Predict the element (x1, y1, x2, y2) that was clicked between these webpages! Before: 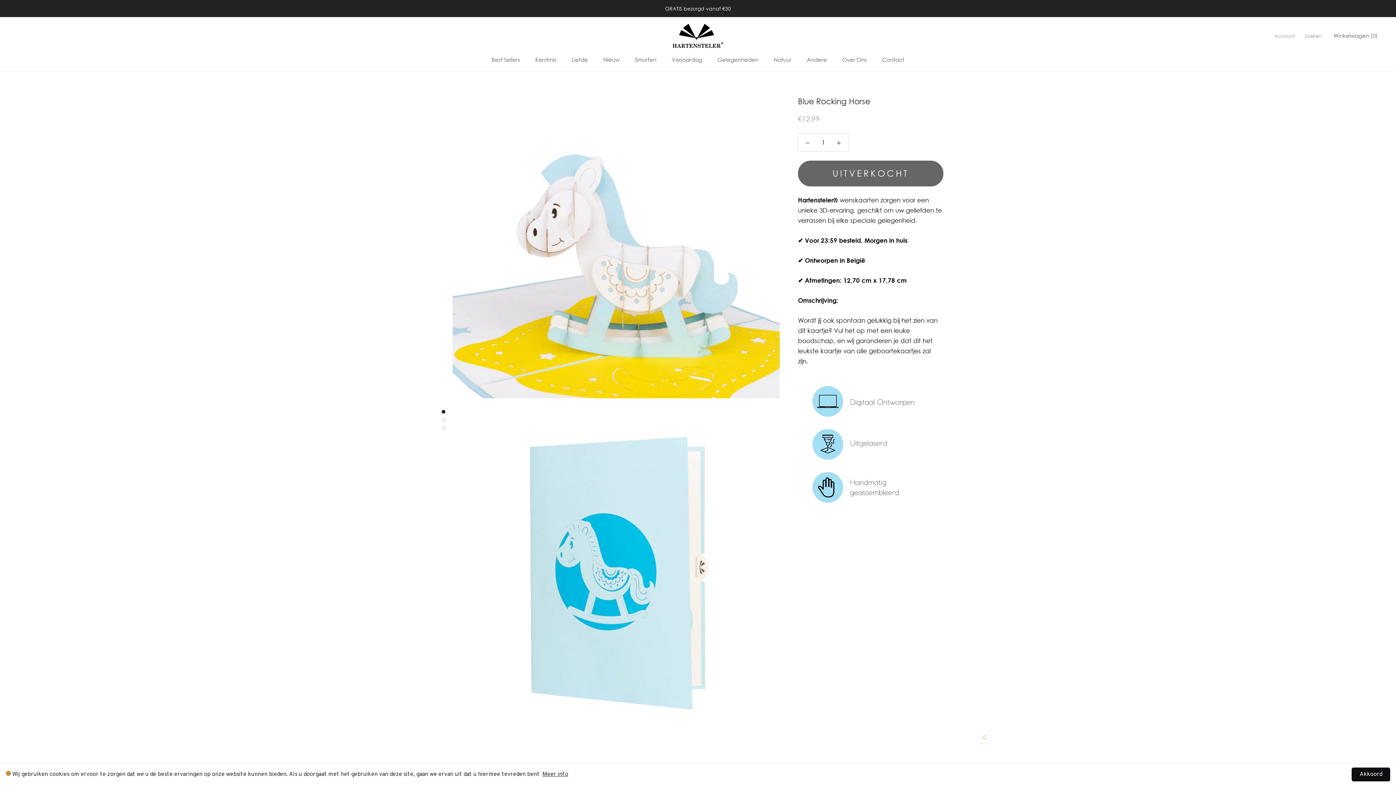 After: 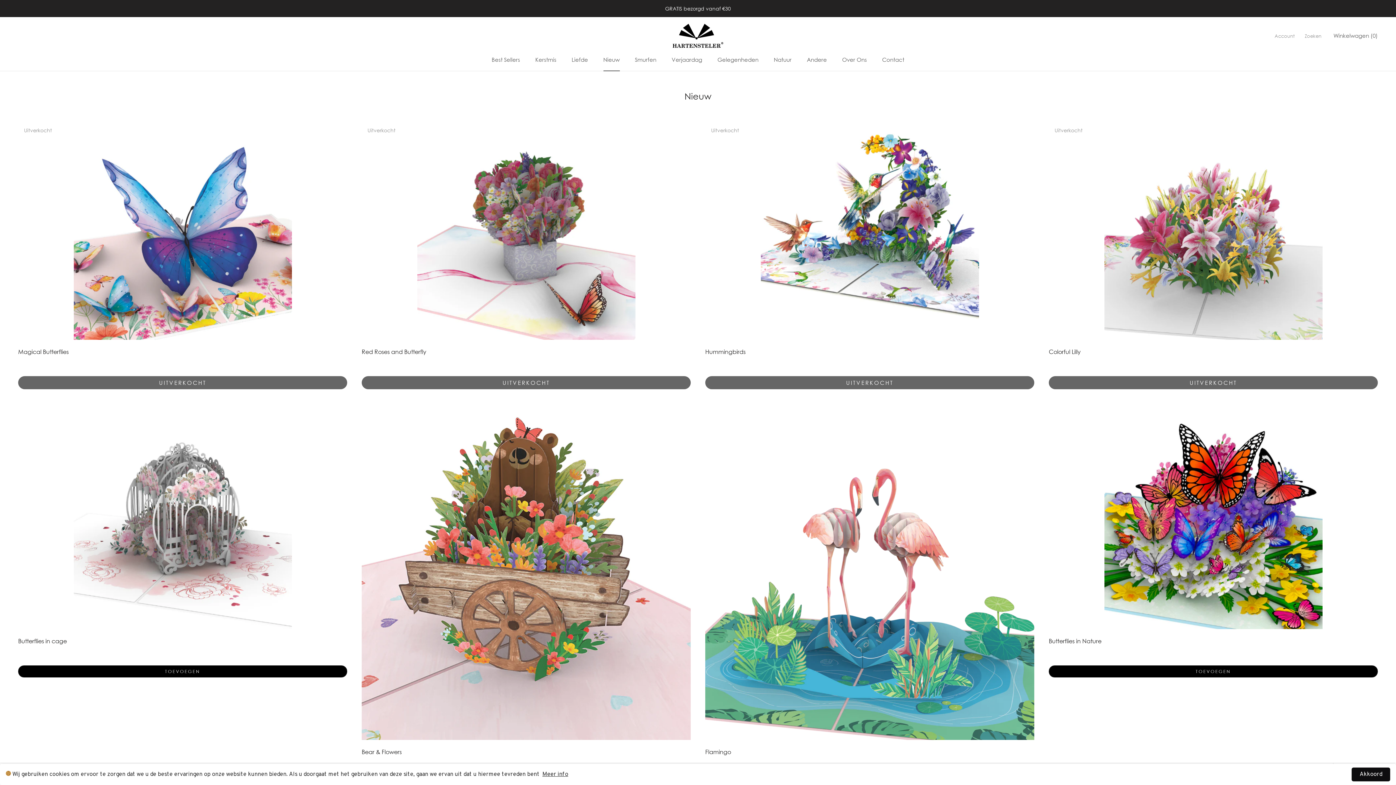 Action: bbox: (603, 56, 619, 62) label: Nieuw
Nieuw